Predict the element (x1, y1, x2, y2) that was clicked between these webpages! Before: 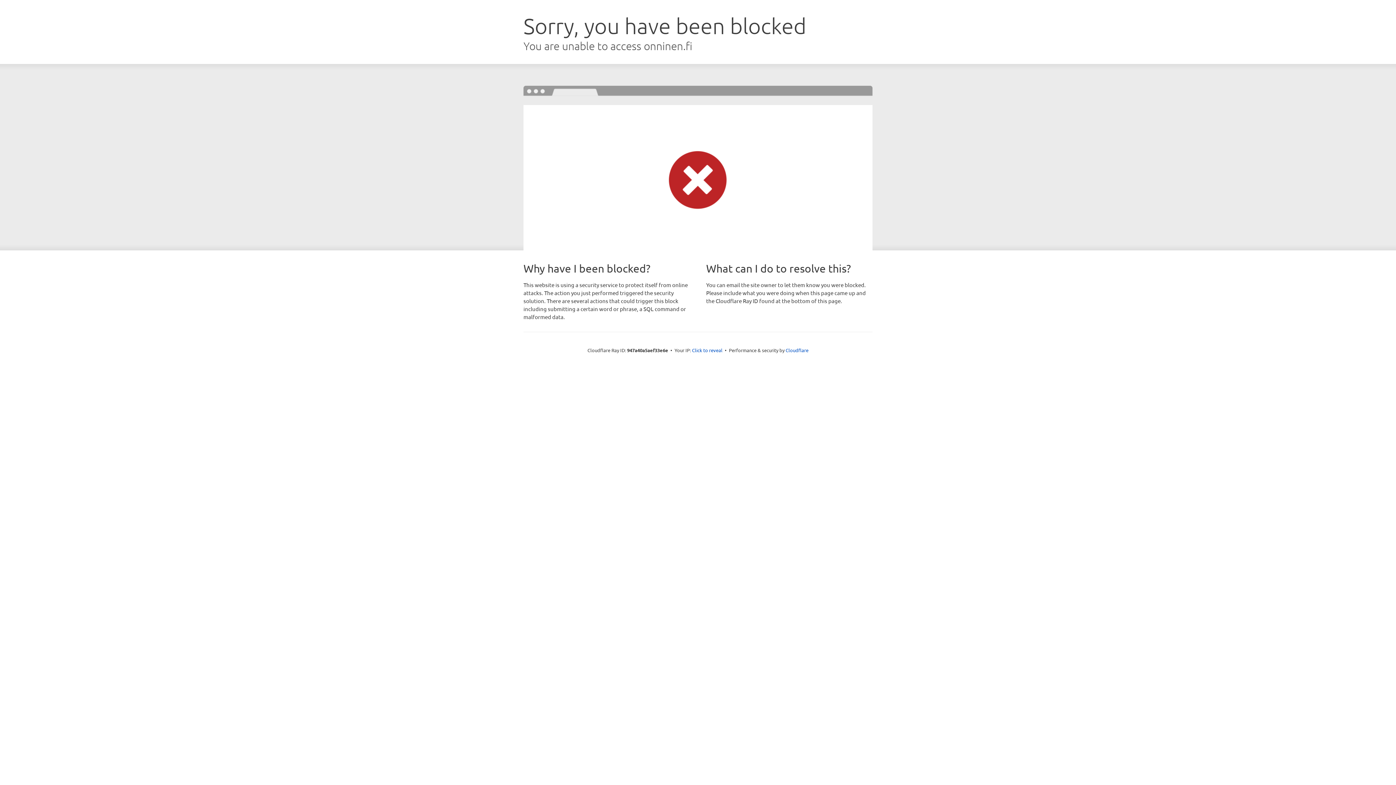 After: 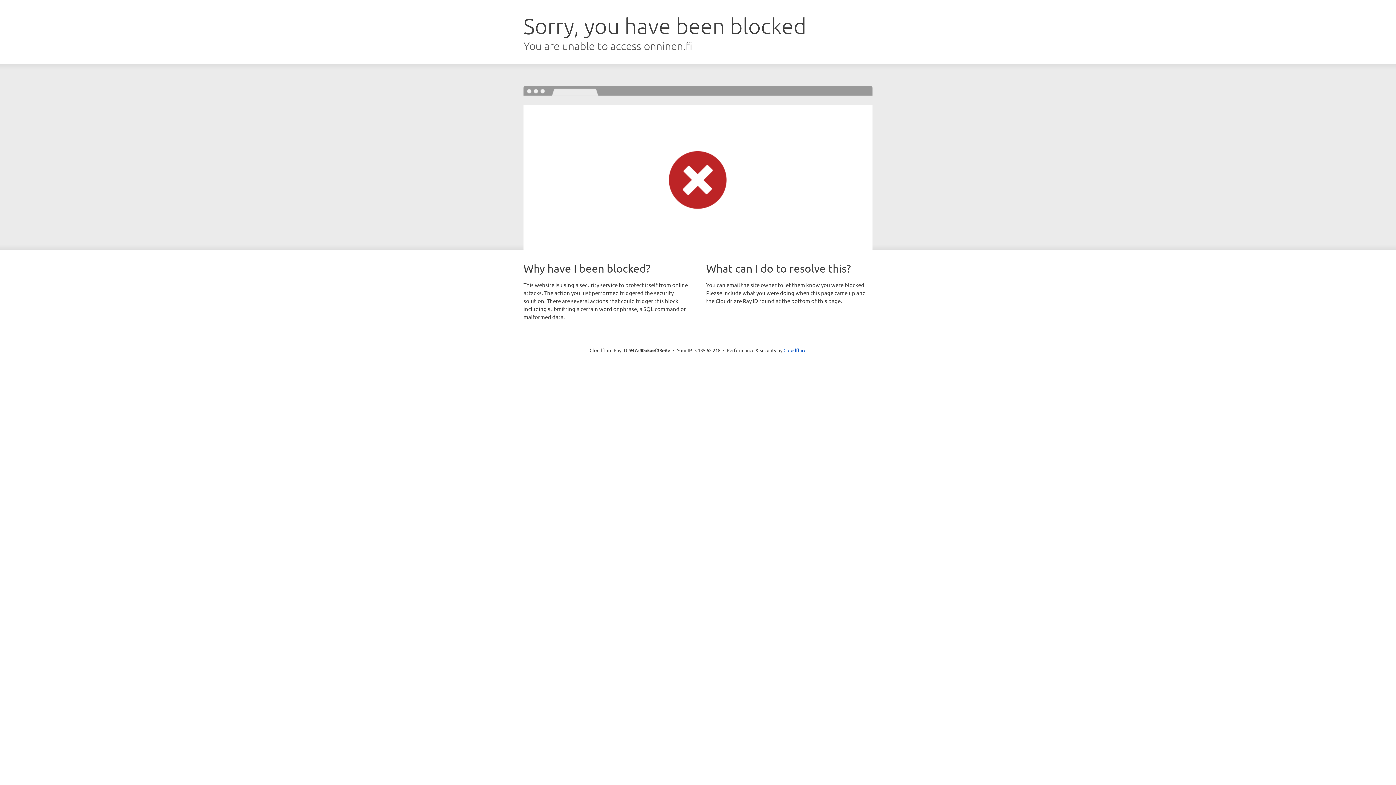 Action: bbox: (692, 346, 722, 353) label: Click to reveal